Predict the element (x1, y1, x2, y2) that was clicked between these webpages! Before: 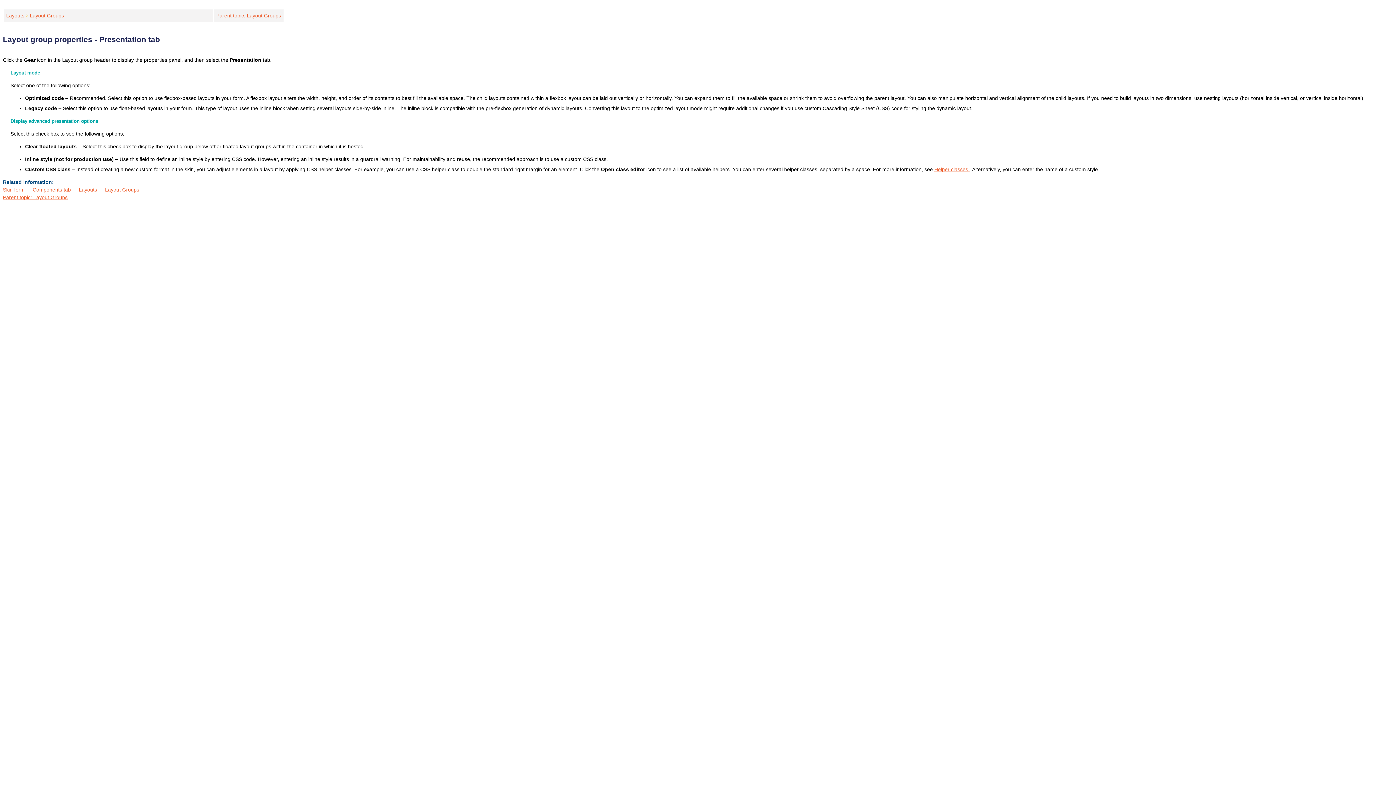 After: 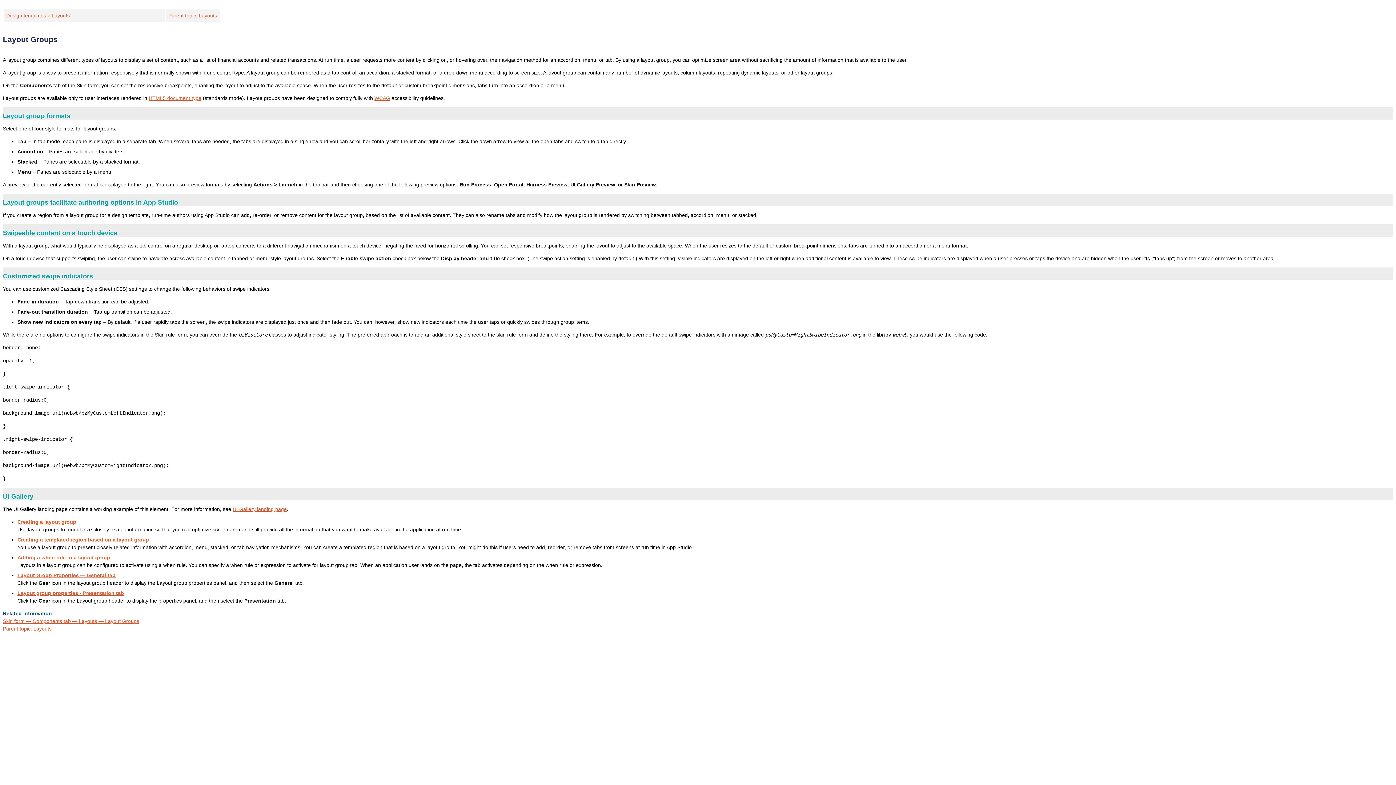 Action: label: Parent topic: Layout Groups bbox: (2, 194, 67, 200)